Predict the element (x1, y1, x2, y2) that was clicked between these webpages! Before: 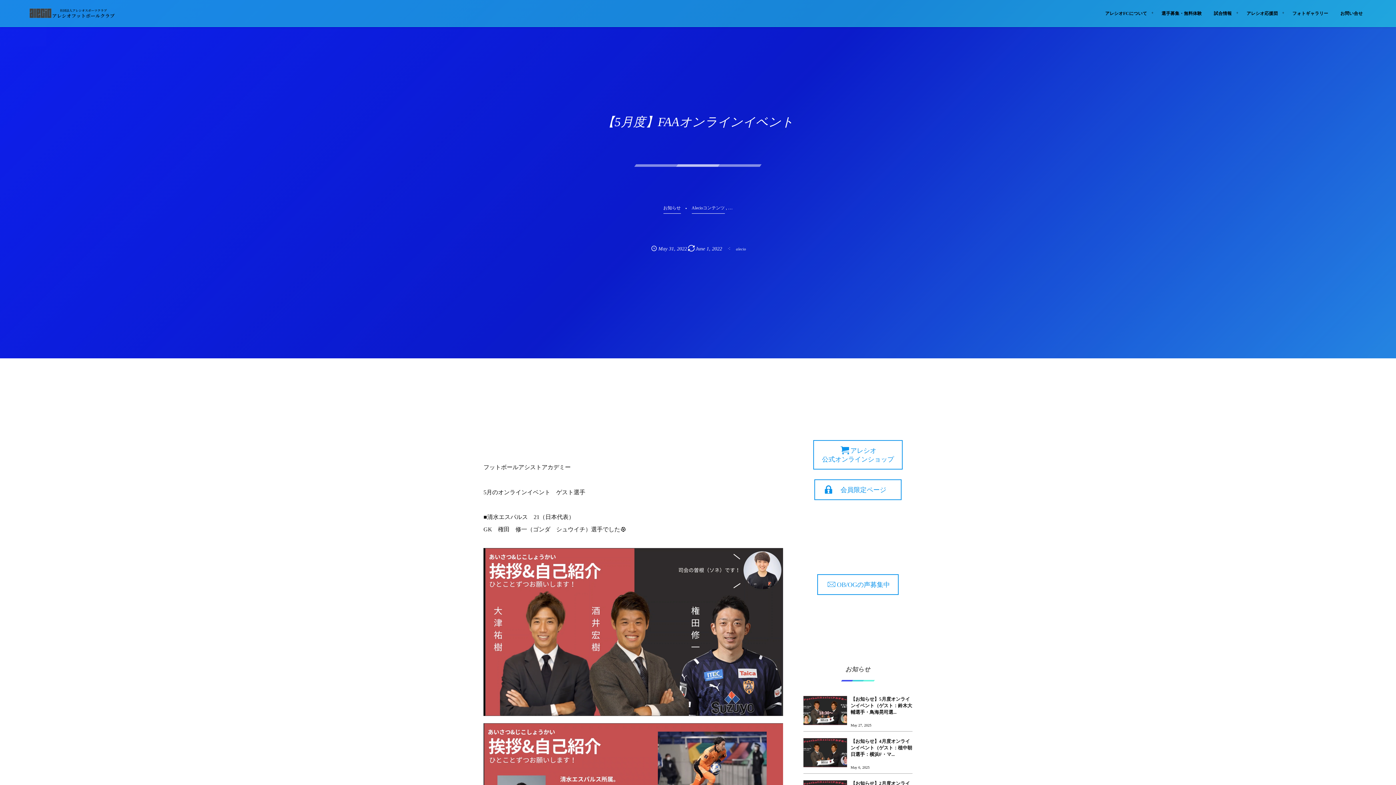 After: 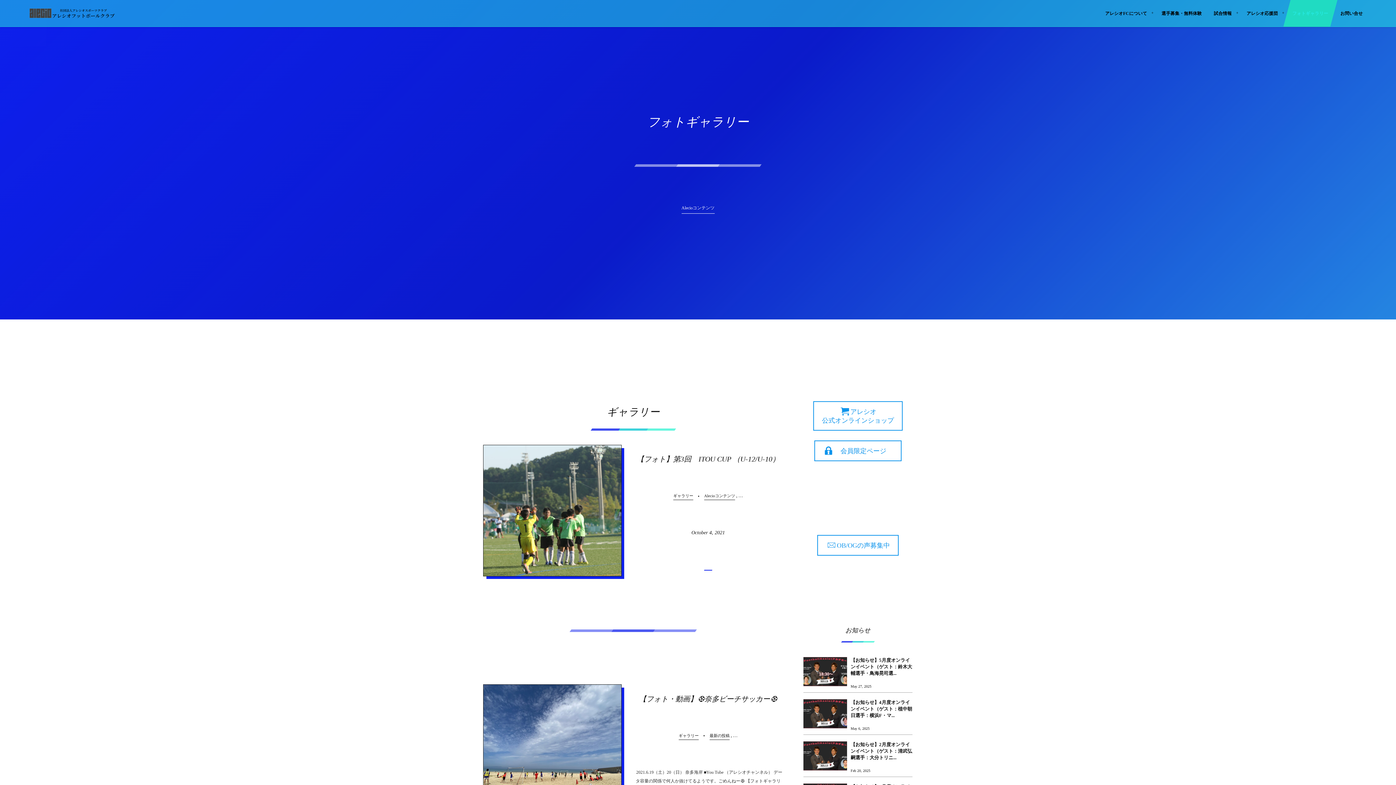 Action: label: フォトギャラリー bbox: (1283, 0, 1337, 26)